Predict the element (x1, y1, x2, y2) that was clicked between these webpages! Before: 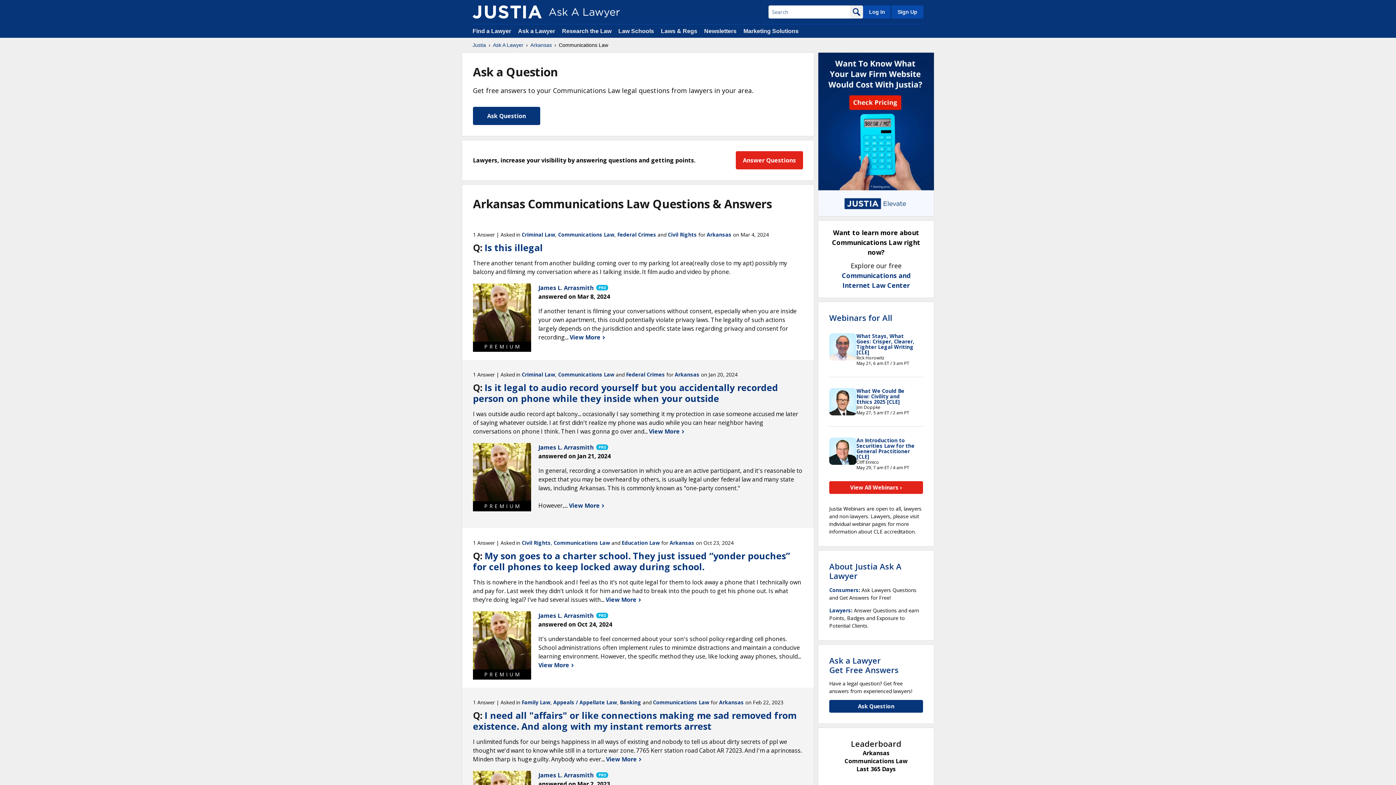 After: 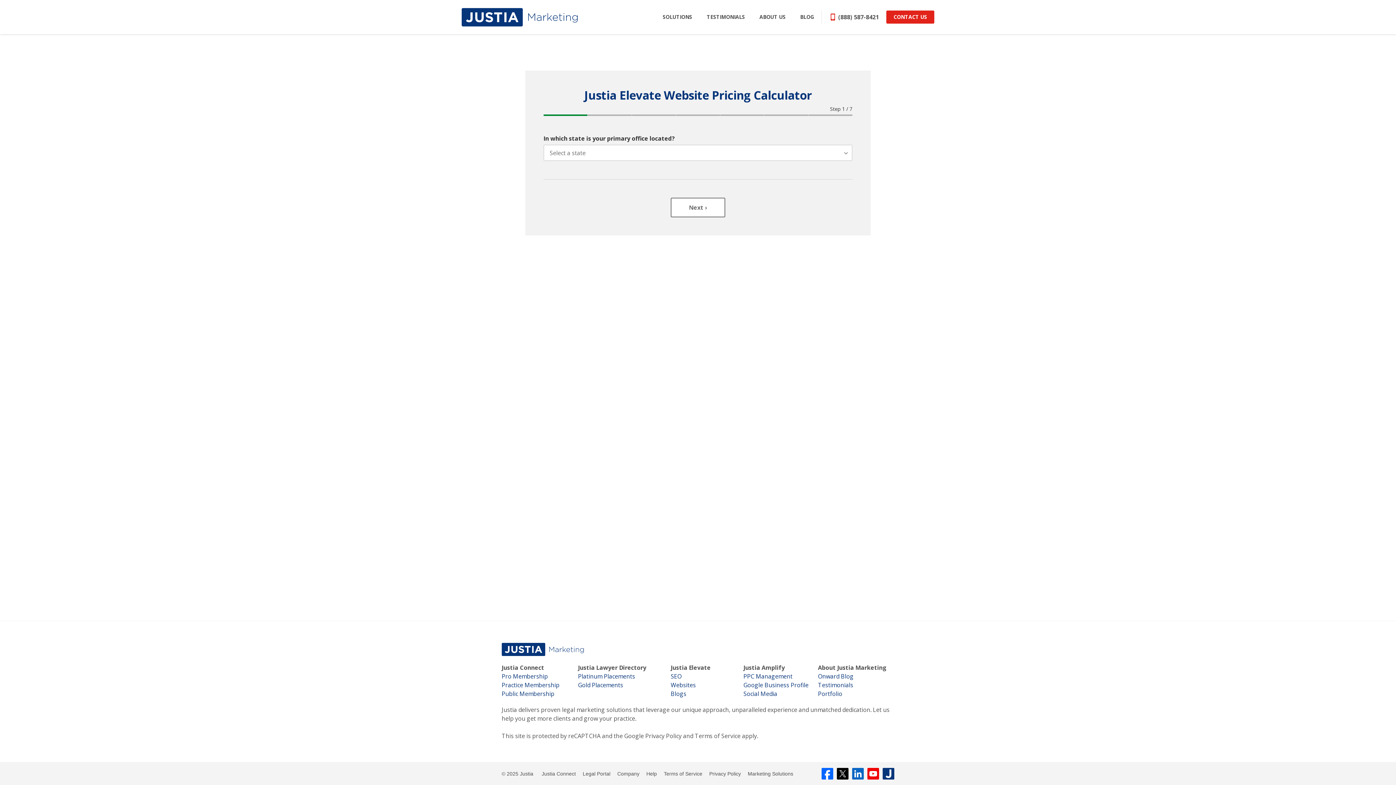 Action: bbox: (818, 52, 934, 217)